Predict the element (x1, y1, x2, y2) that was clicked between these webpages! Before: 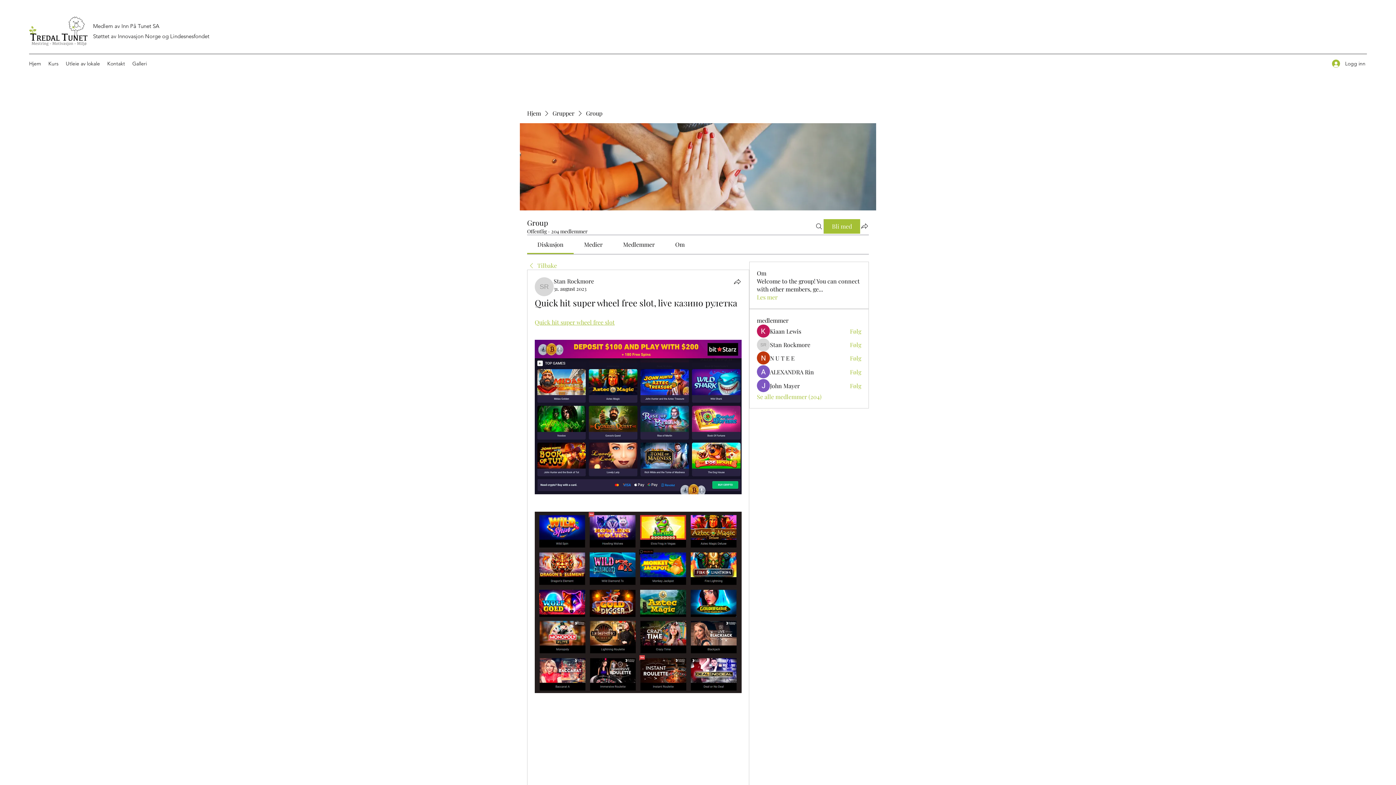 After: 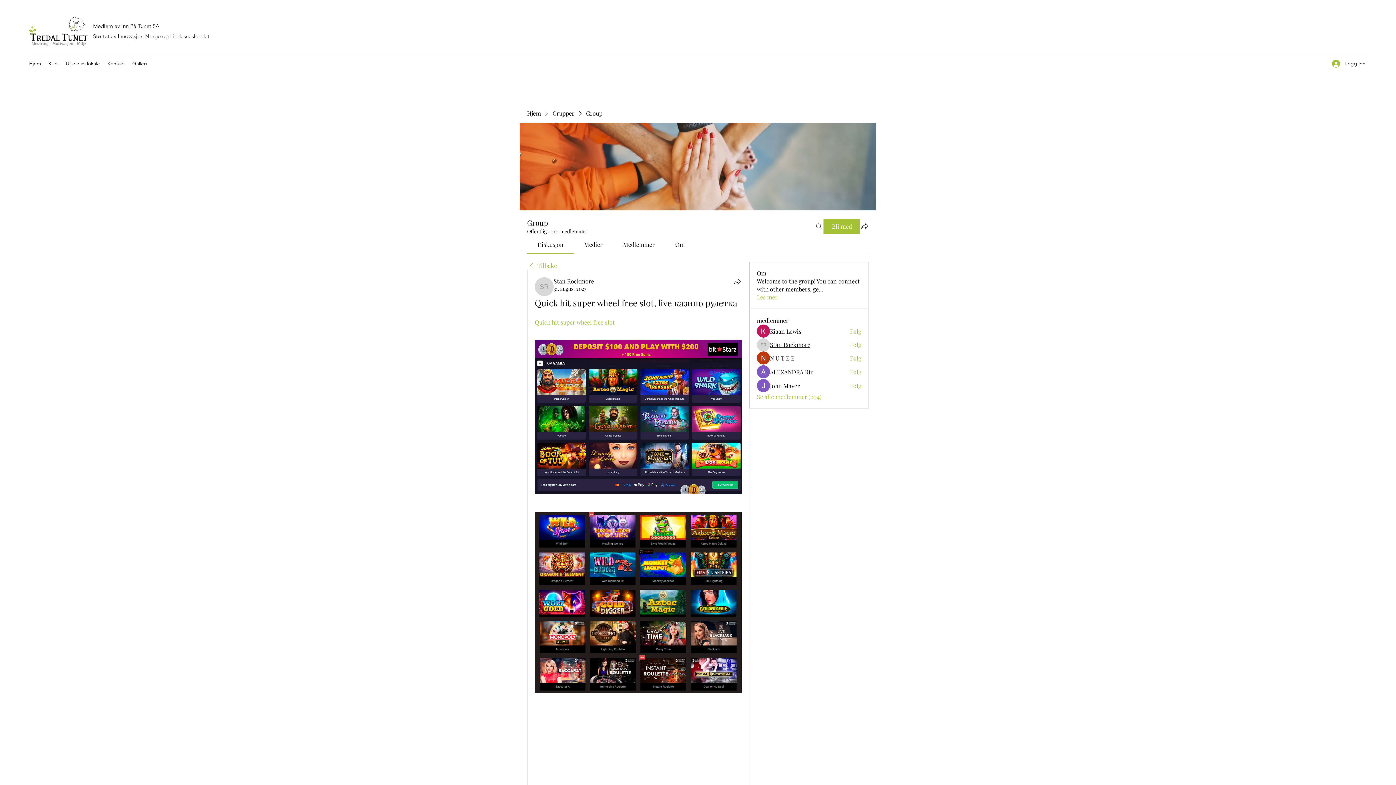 Action: bbox: (770, 341, 810, 349) label: Stan Rockmore